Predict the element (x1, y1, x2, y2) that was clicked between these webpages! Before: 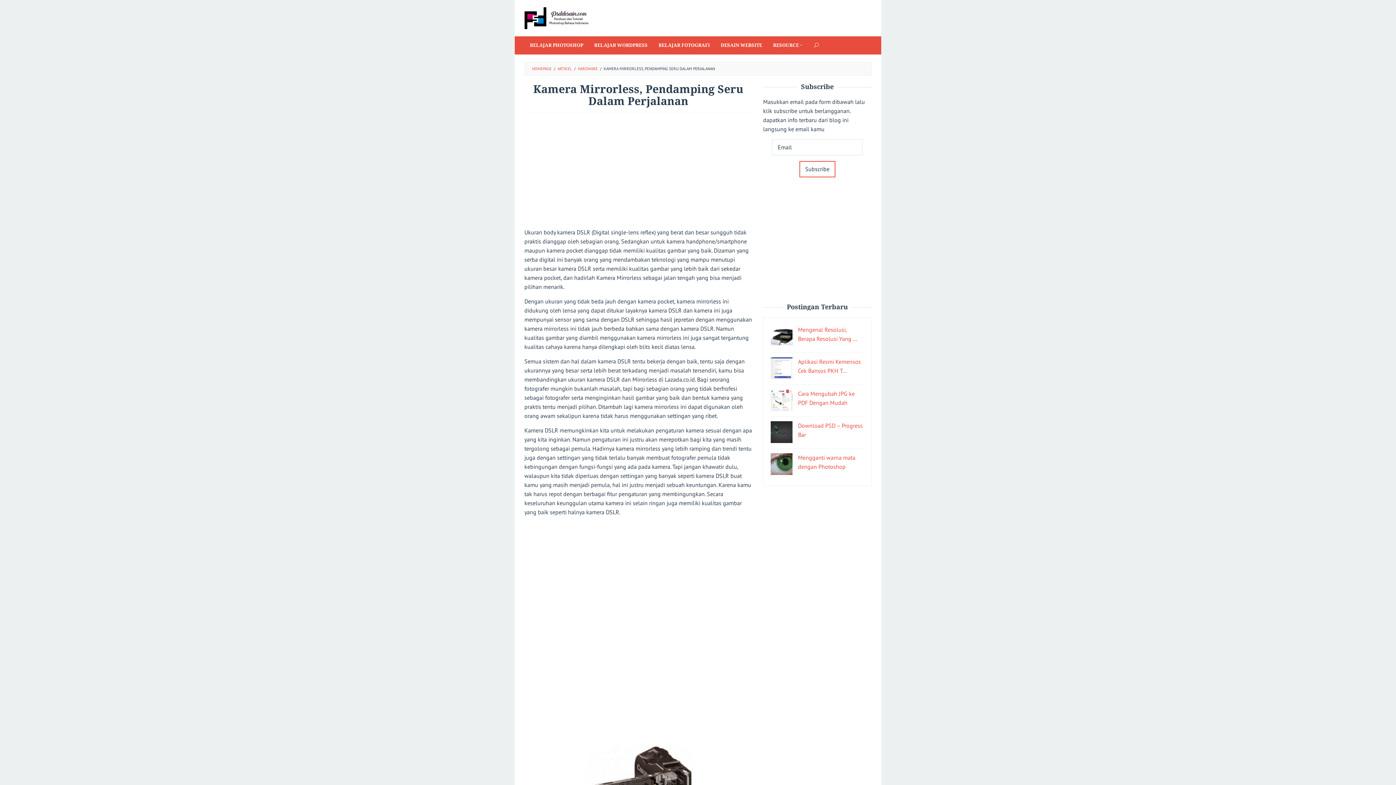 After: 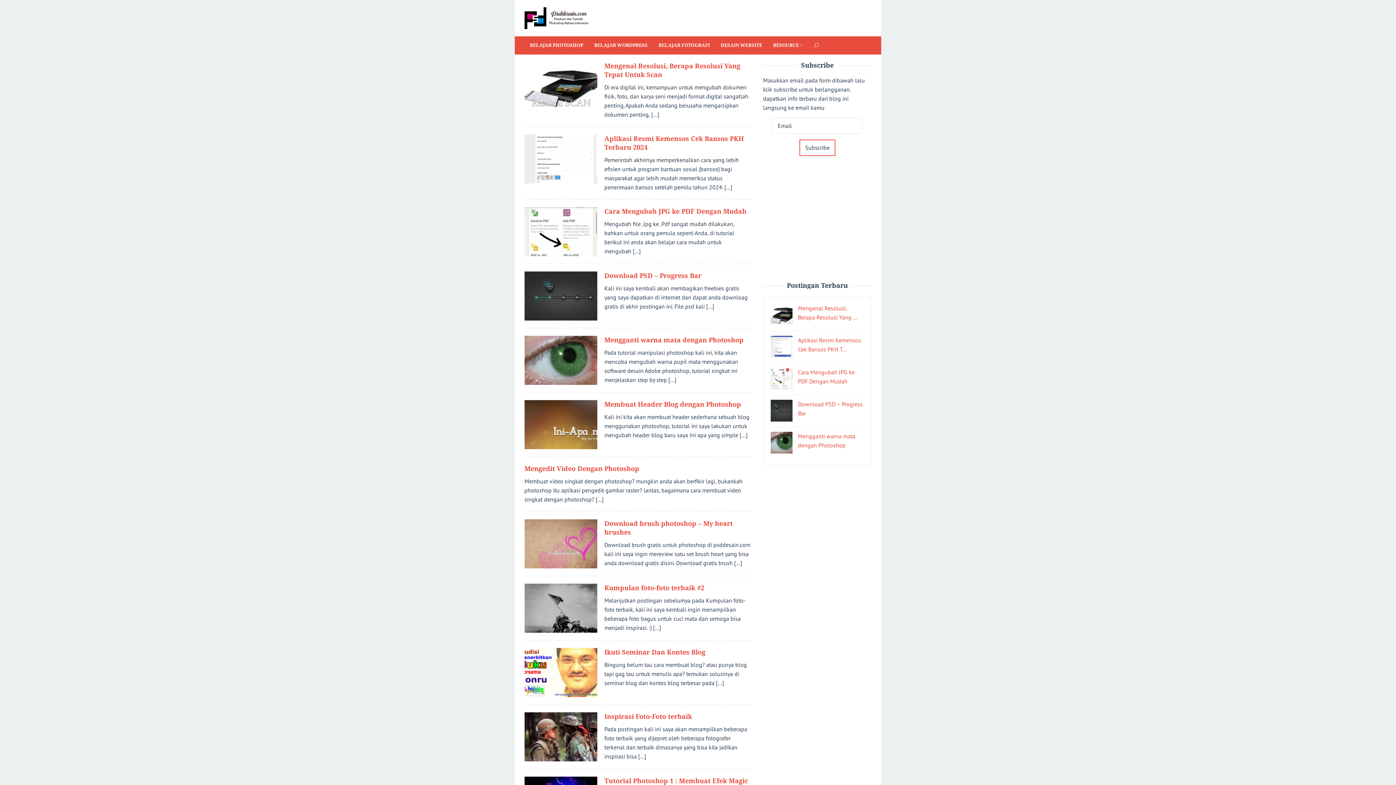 Action: bbox: (524, 13, 590, 21)